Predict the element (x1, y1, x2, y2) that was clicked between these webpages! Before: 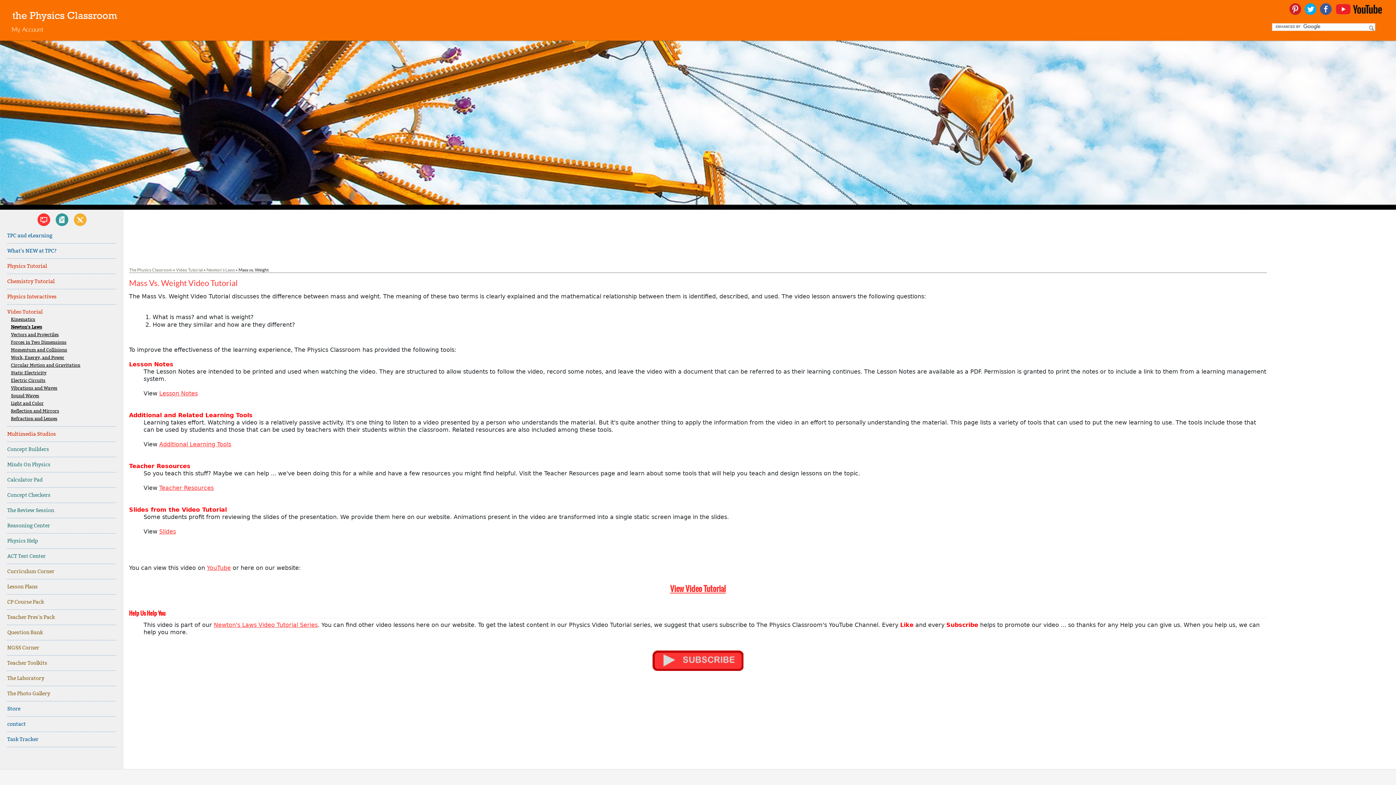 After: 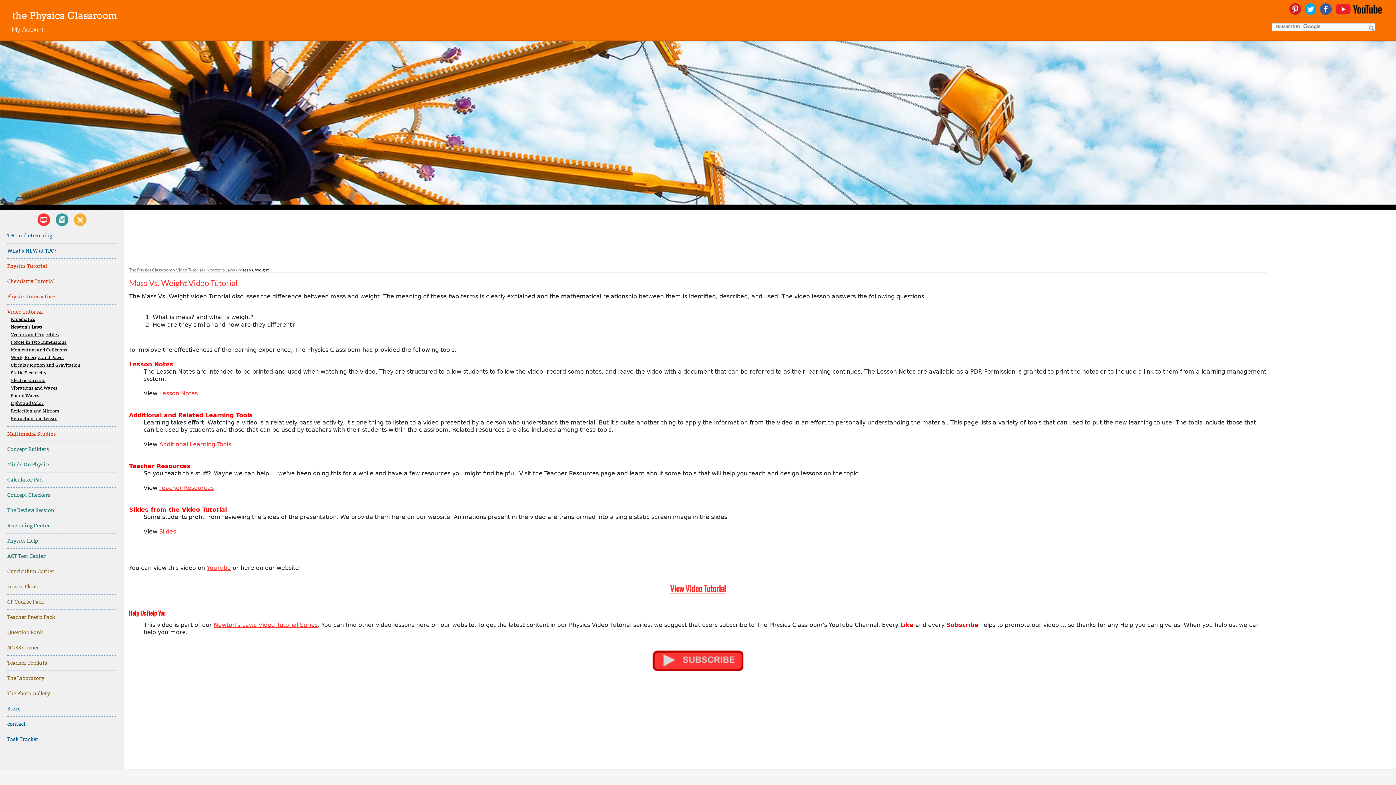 Action: bbox: (652, 657, 743, 664)